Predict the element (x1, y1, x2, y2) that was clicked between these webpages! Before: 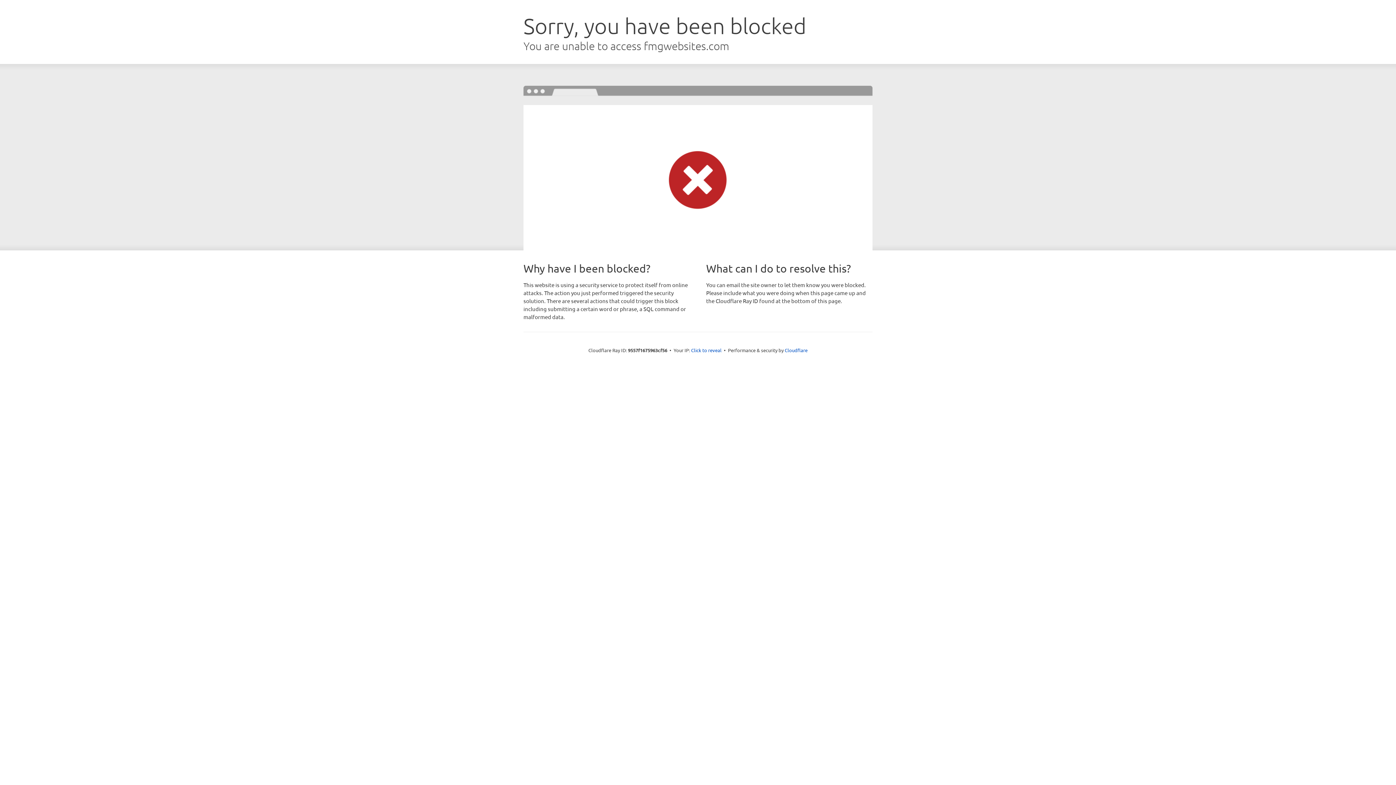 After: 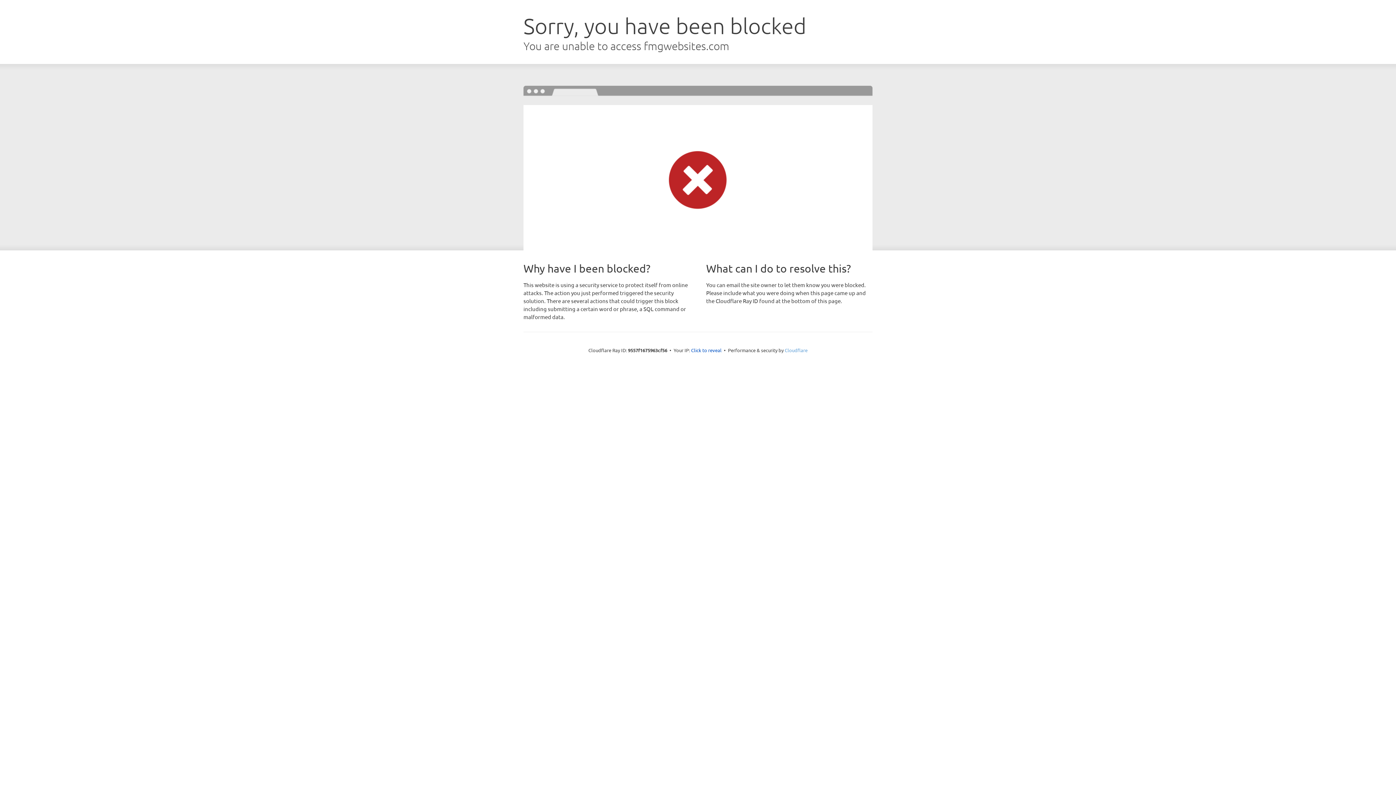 Action: label: Cloudflare bbox: (784, 347, 807, 353)